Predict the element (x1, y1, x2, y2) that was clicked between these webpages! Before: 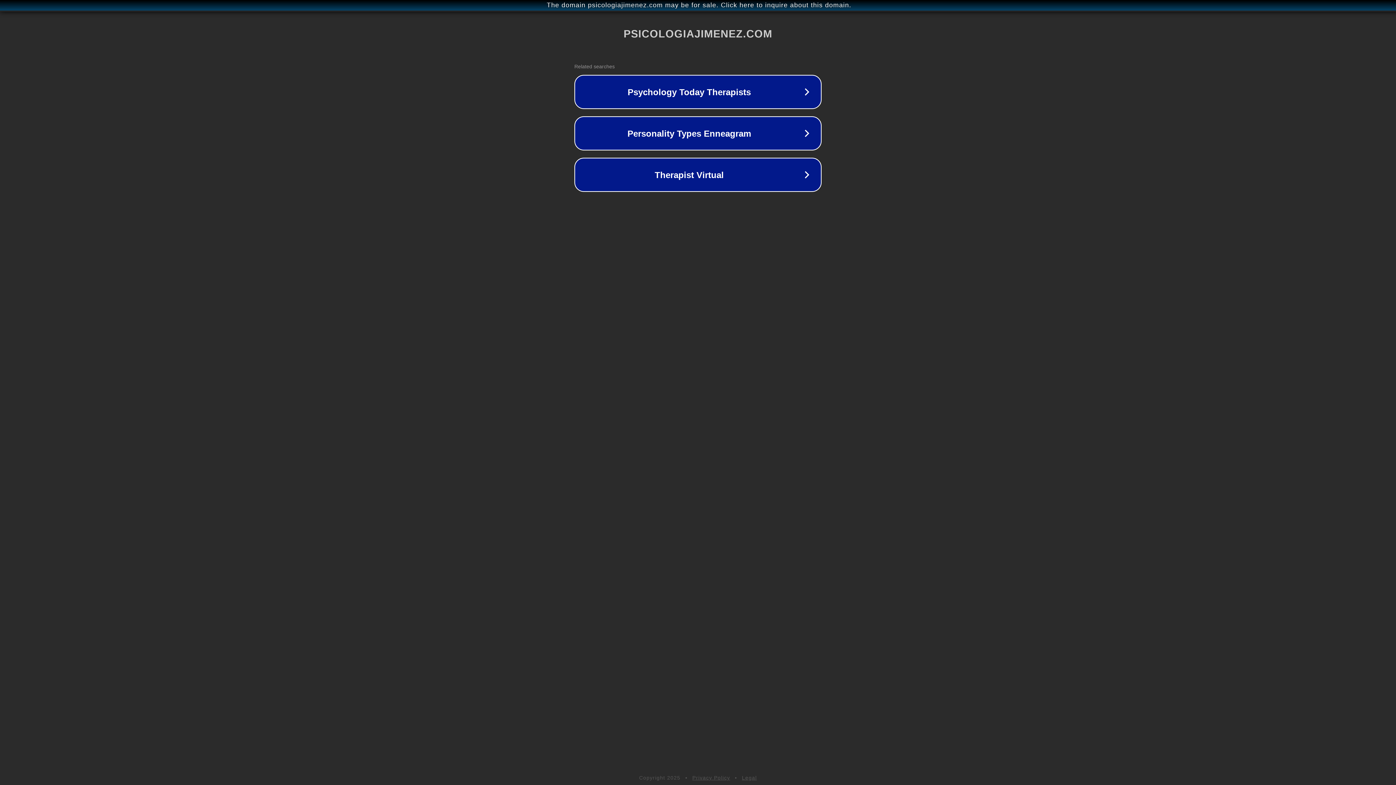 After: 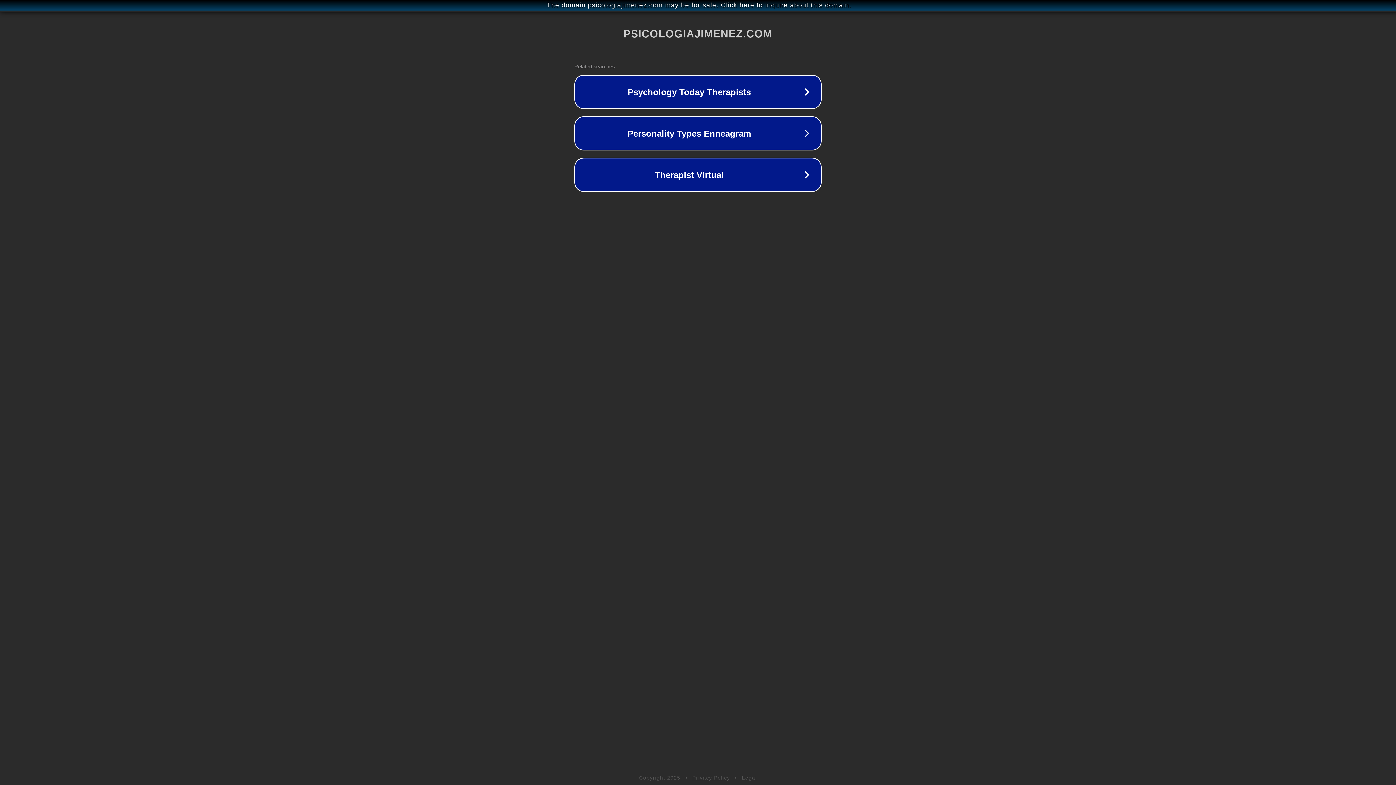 Action: label: Privacy Policy bbox: (692, 775, 730, 781)